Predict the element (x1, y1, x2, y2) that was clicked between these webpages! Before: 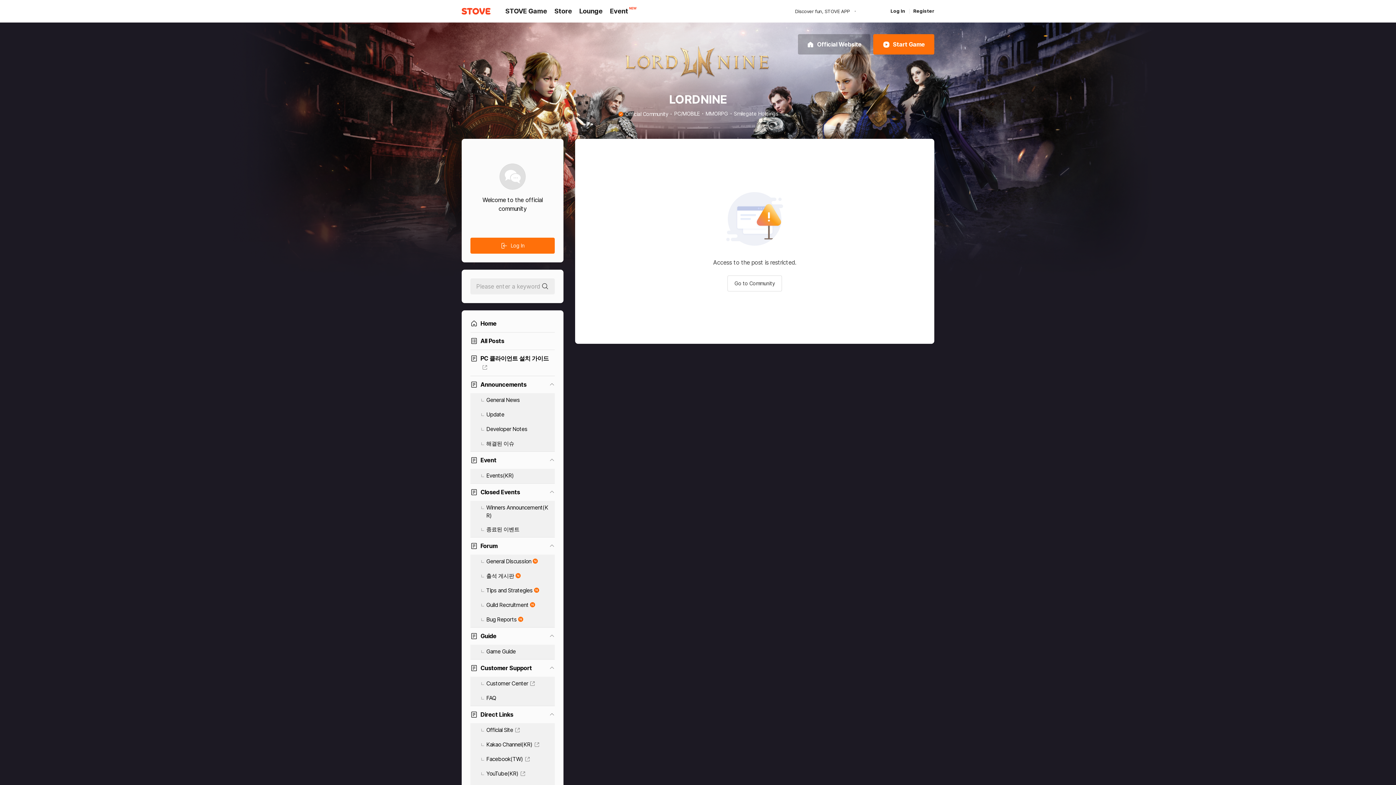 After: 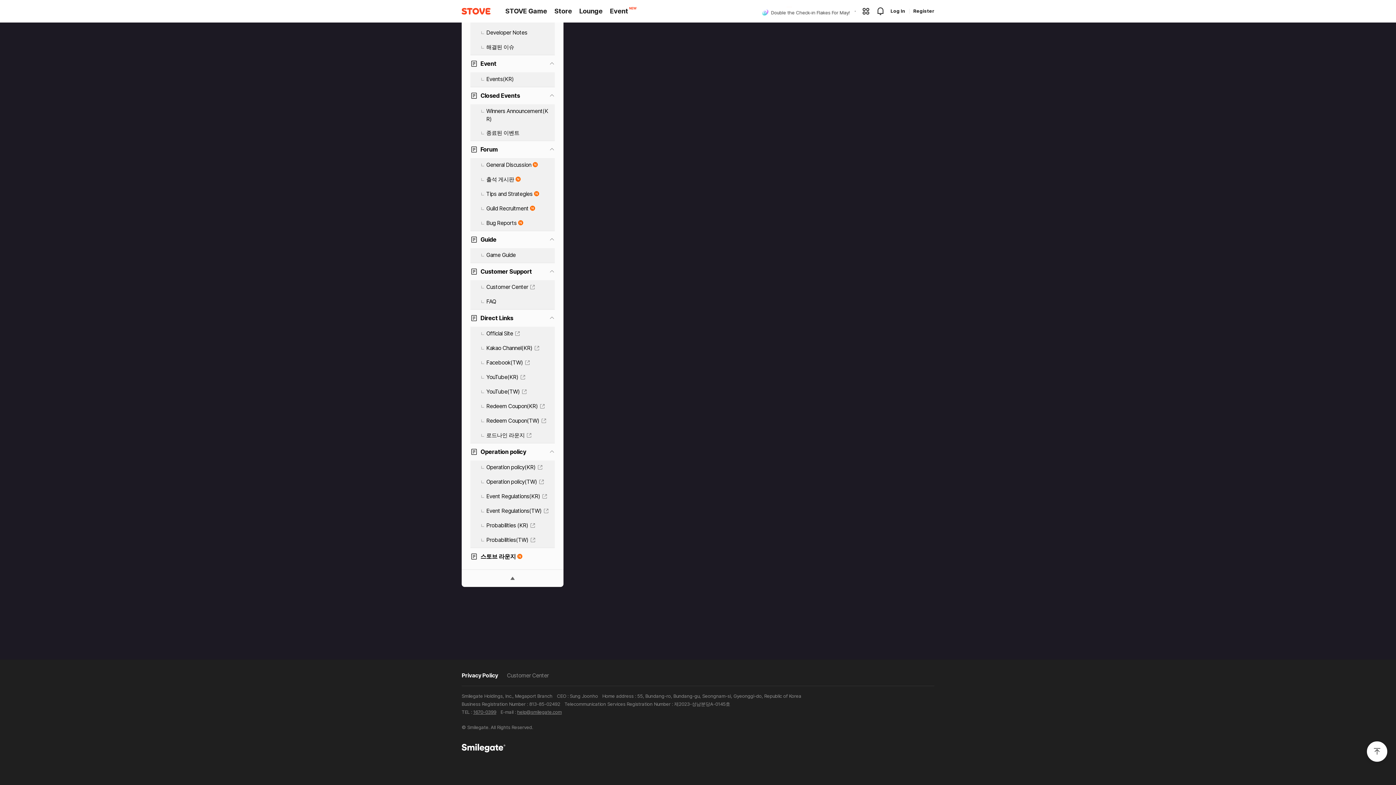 Action: bbox: (461, 381, 495, 389) label: Privacy Policy